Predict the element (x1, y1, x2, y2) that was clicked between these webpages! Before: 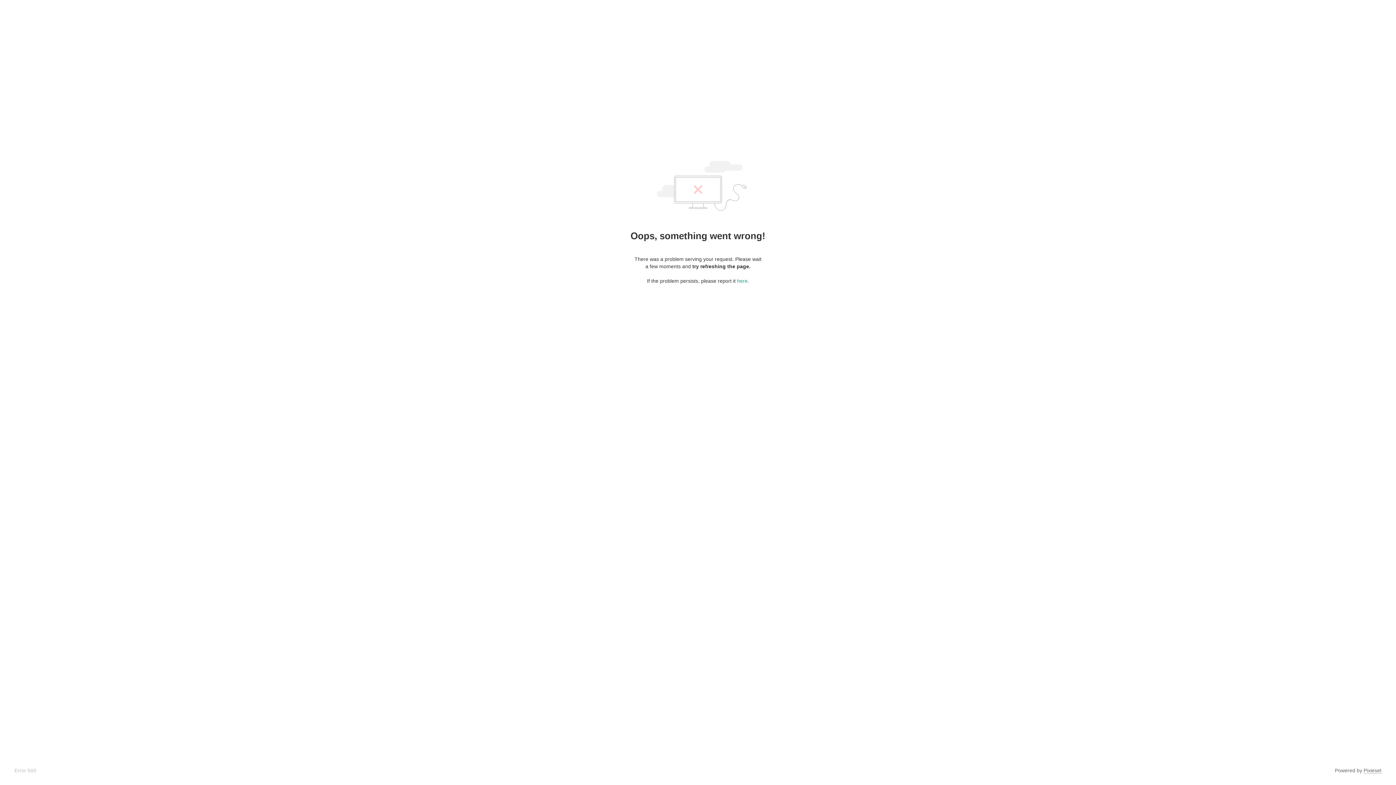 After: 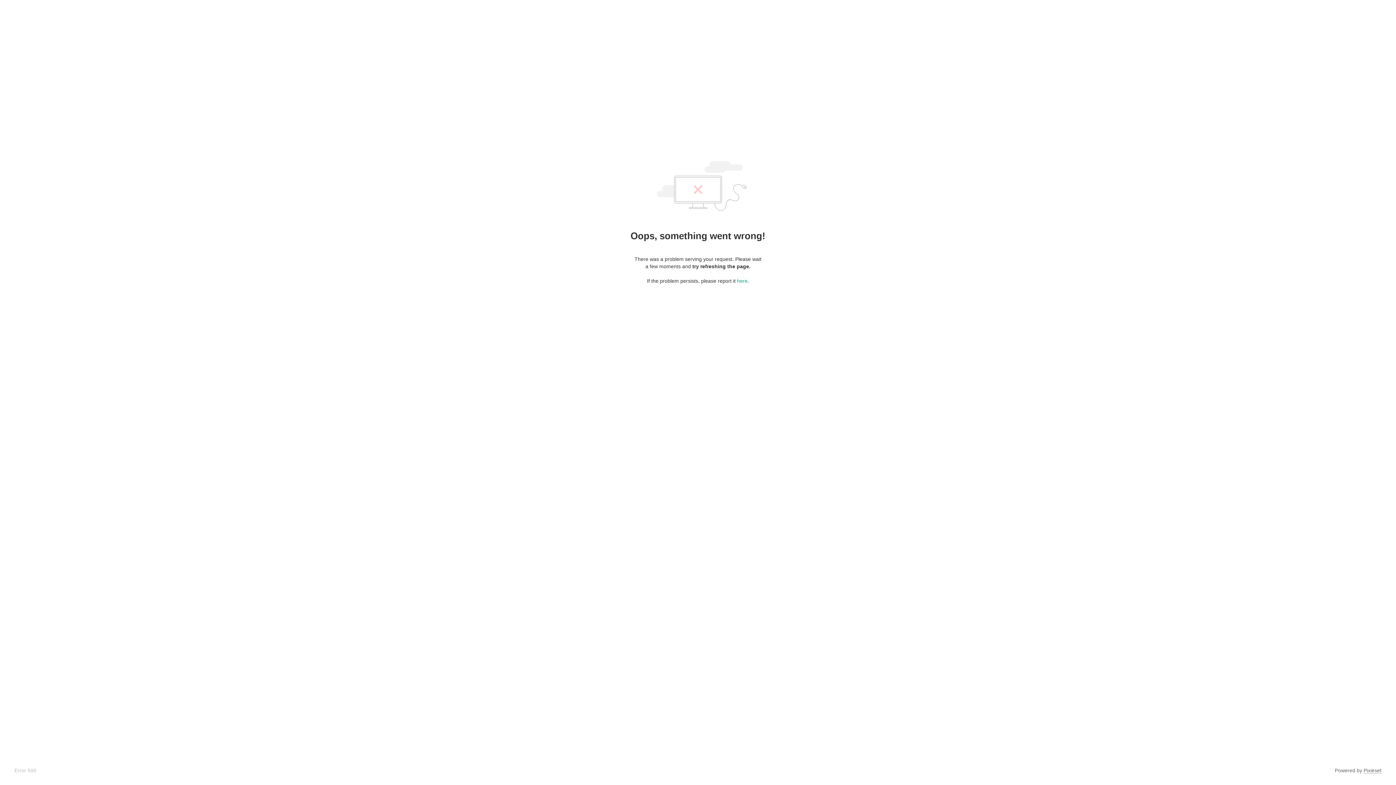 Action: bbox: (1364, 768, 1381, 774) label: Pixieset